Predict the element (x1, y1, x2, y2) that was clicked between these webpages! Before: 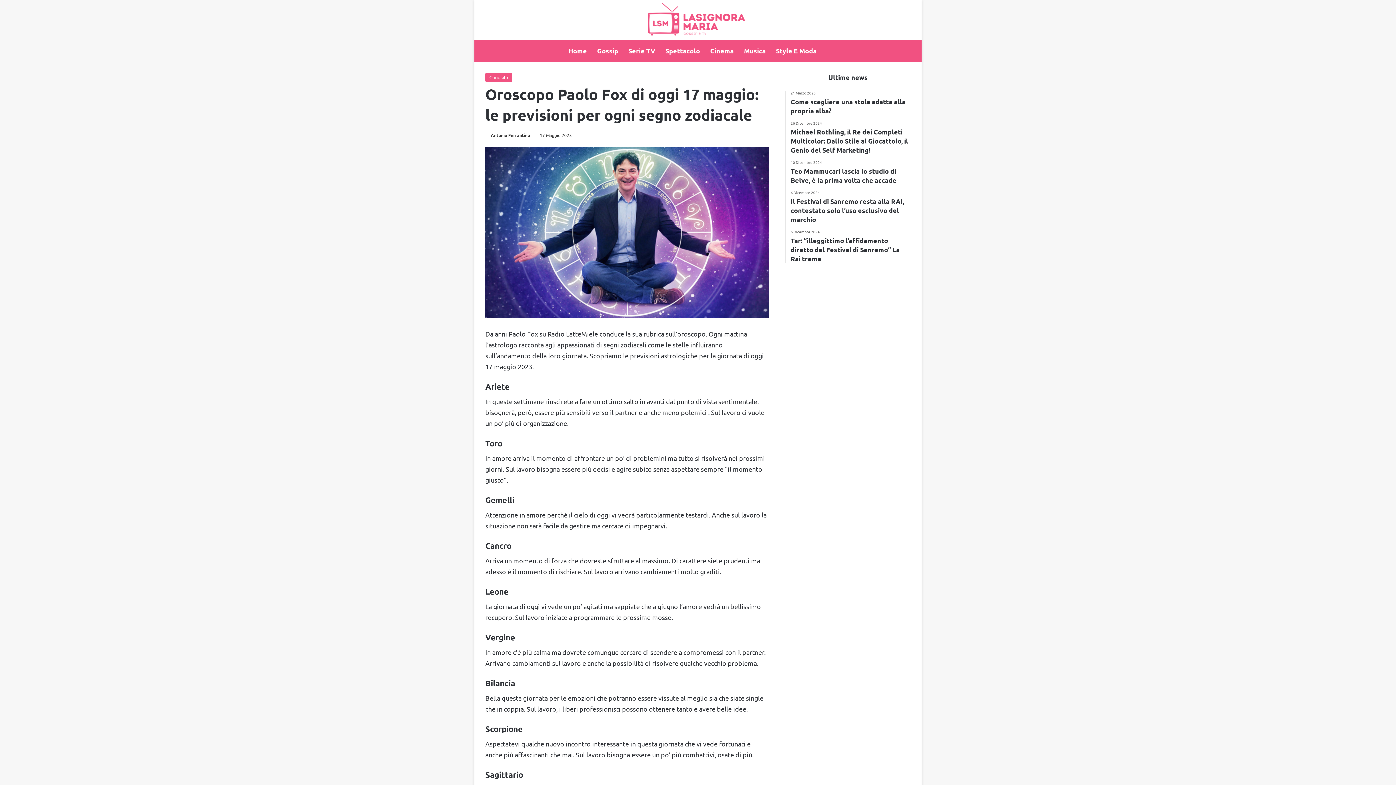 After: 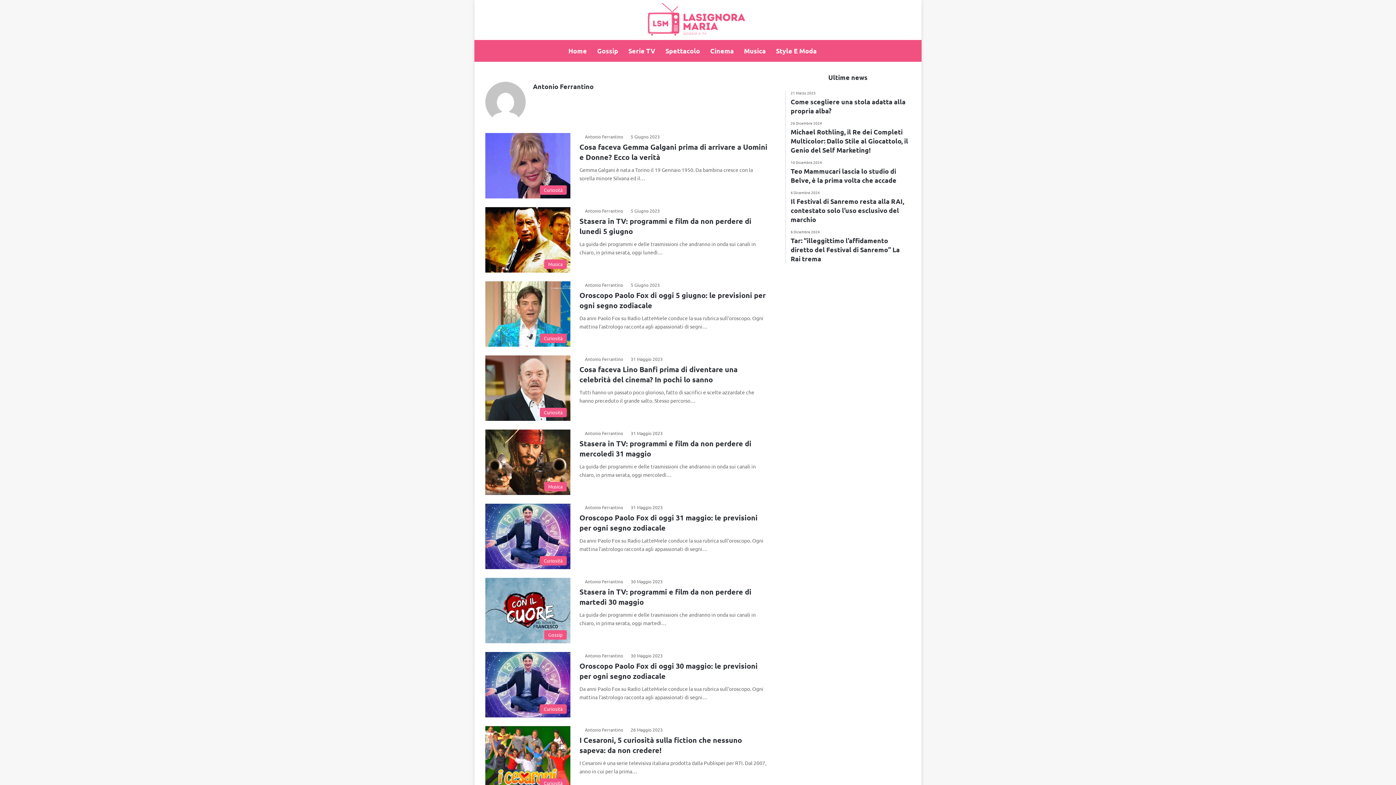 Action: label: Antonio Ferrantino bbox: (485, 132, 530, 138)